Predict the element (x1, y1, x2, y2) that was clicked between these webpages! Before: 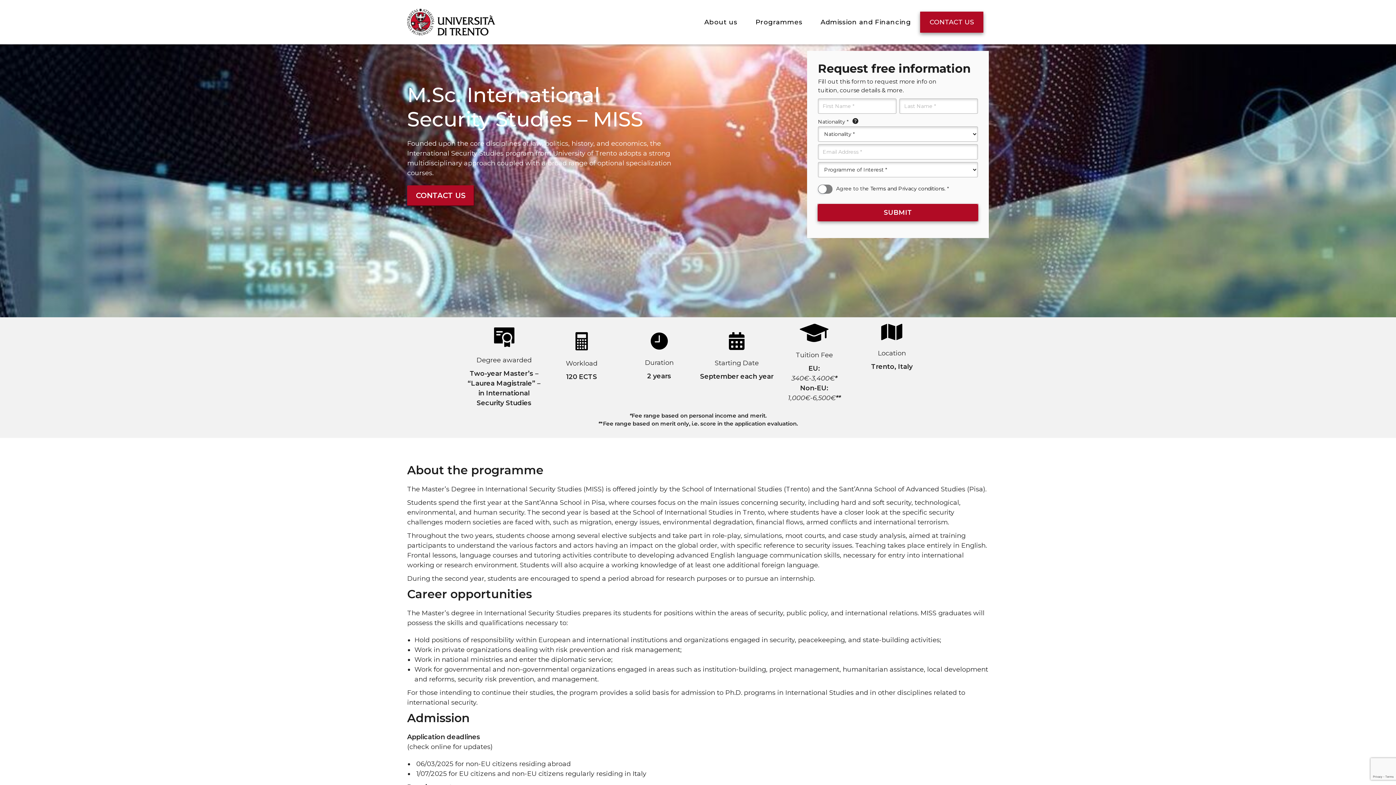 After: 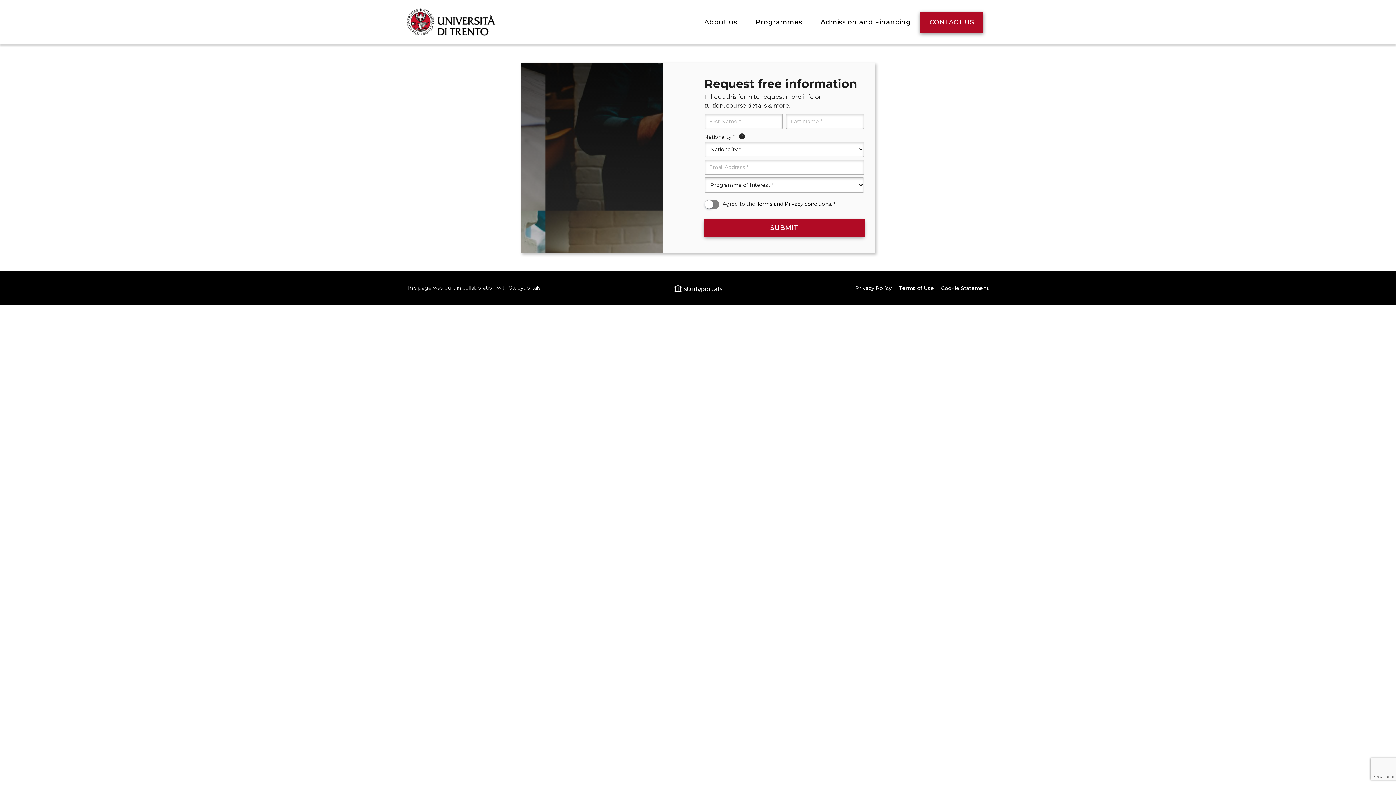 Action: bbox: (920, 11, 983, 32) label: CONTACT US